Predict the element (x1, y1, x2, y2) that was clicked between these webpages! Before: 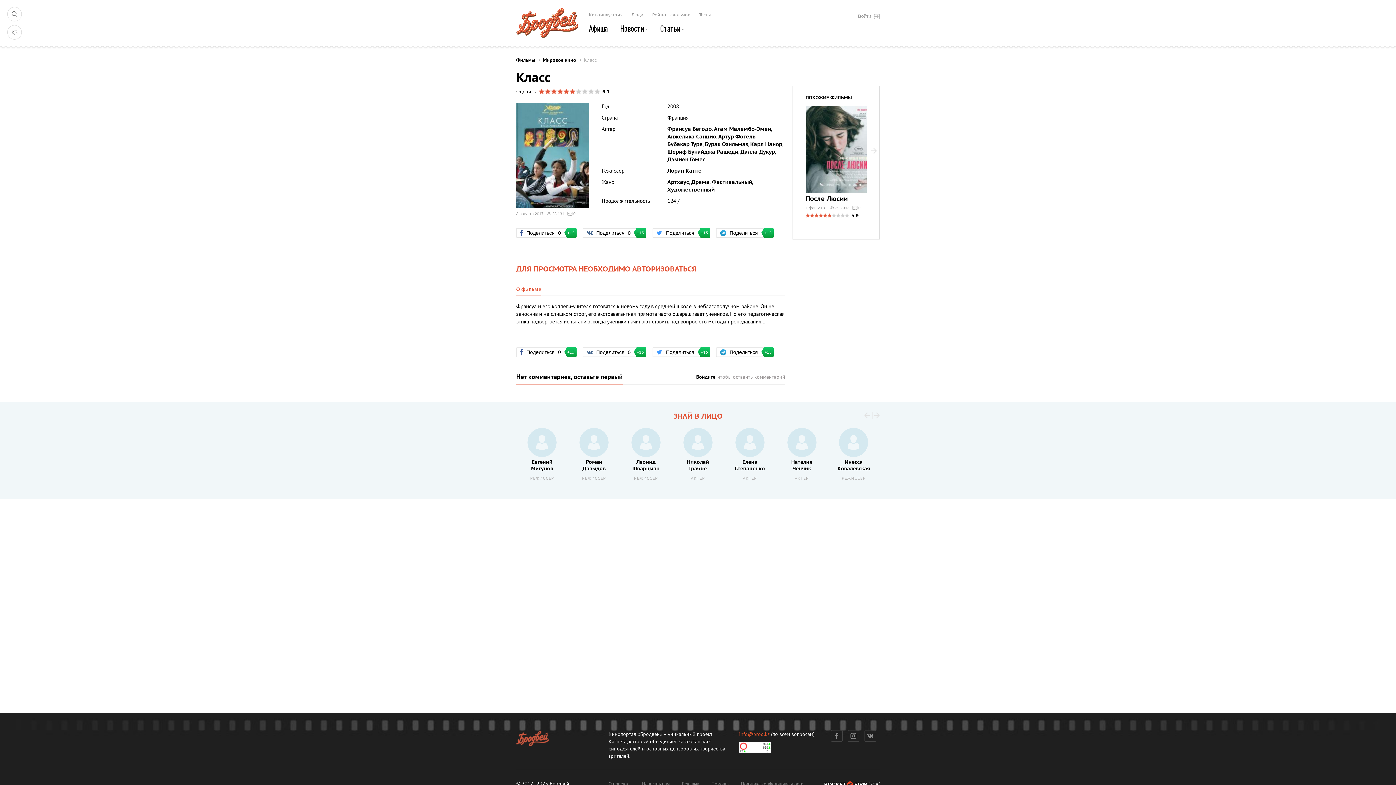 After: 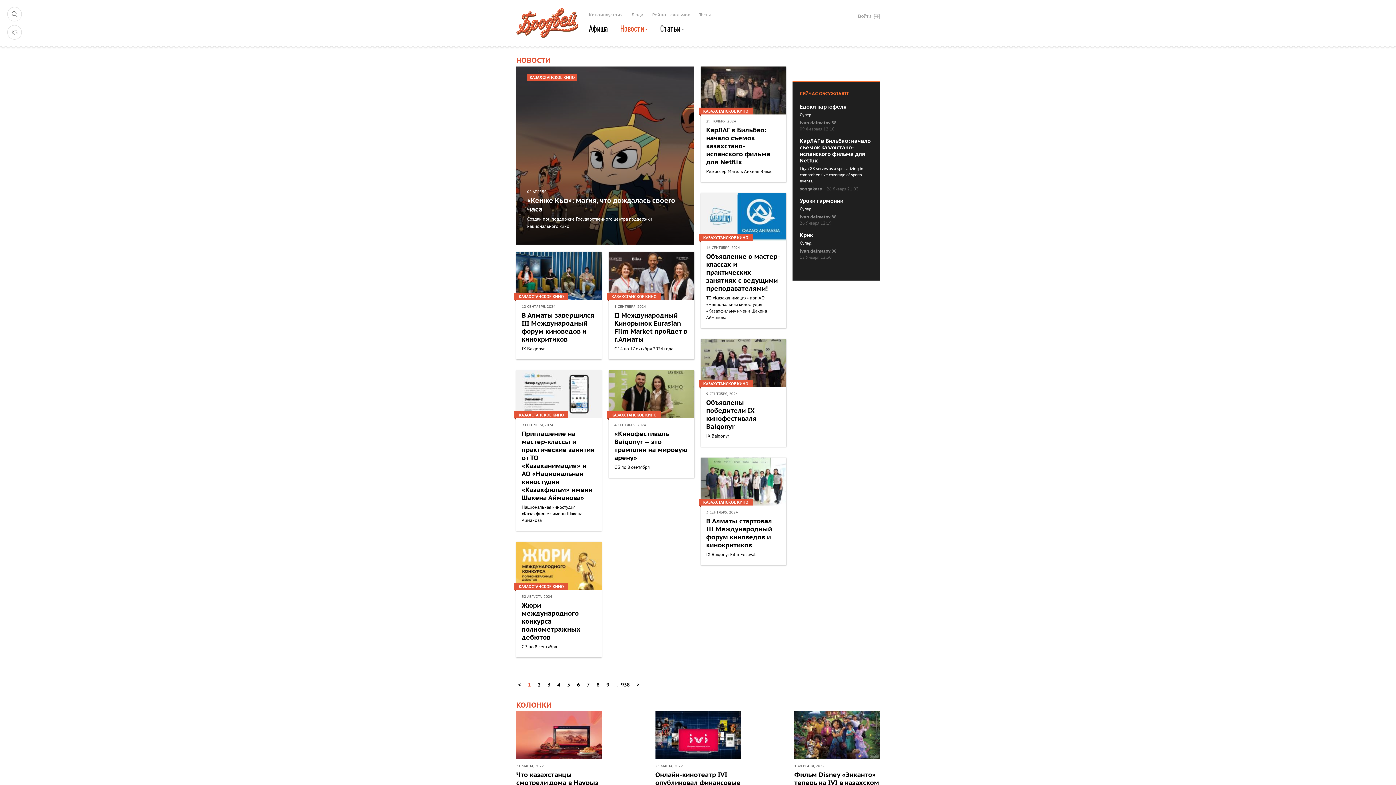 Action: label: Новости  bbox: (620, 22, 648, 33)